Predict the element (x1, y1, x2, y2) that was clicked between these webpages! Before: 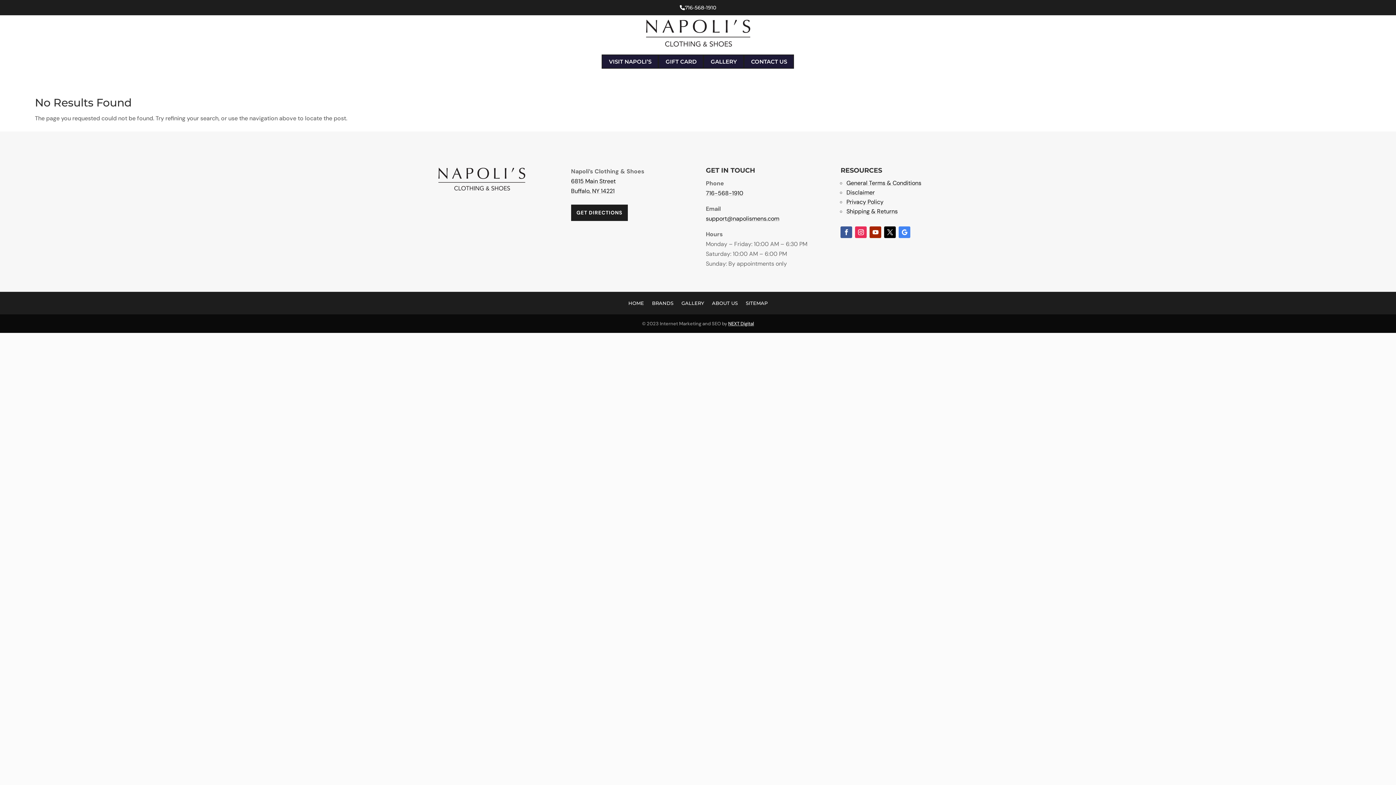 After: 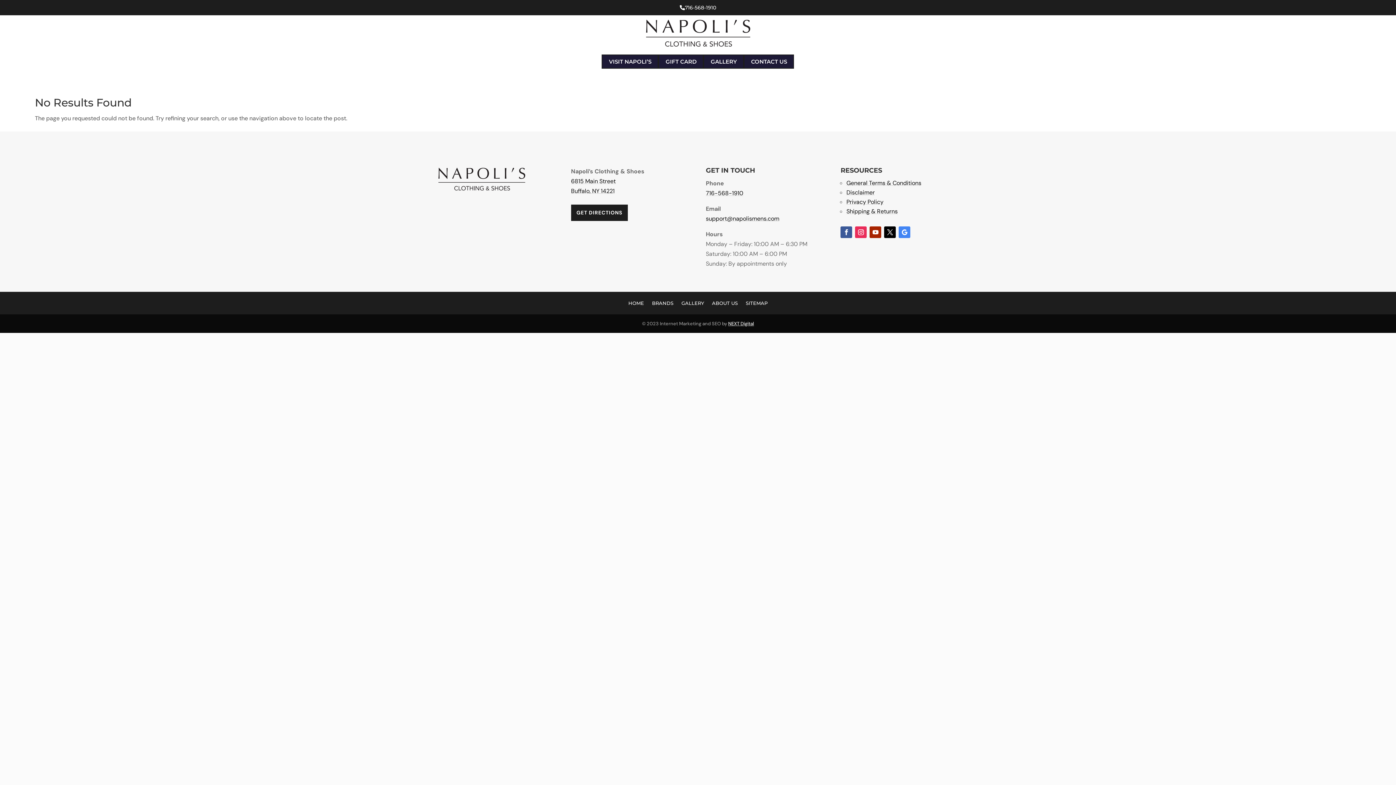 Action: bbox: (706, 215, 779, 222) label: support@napolismens.com